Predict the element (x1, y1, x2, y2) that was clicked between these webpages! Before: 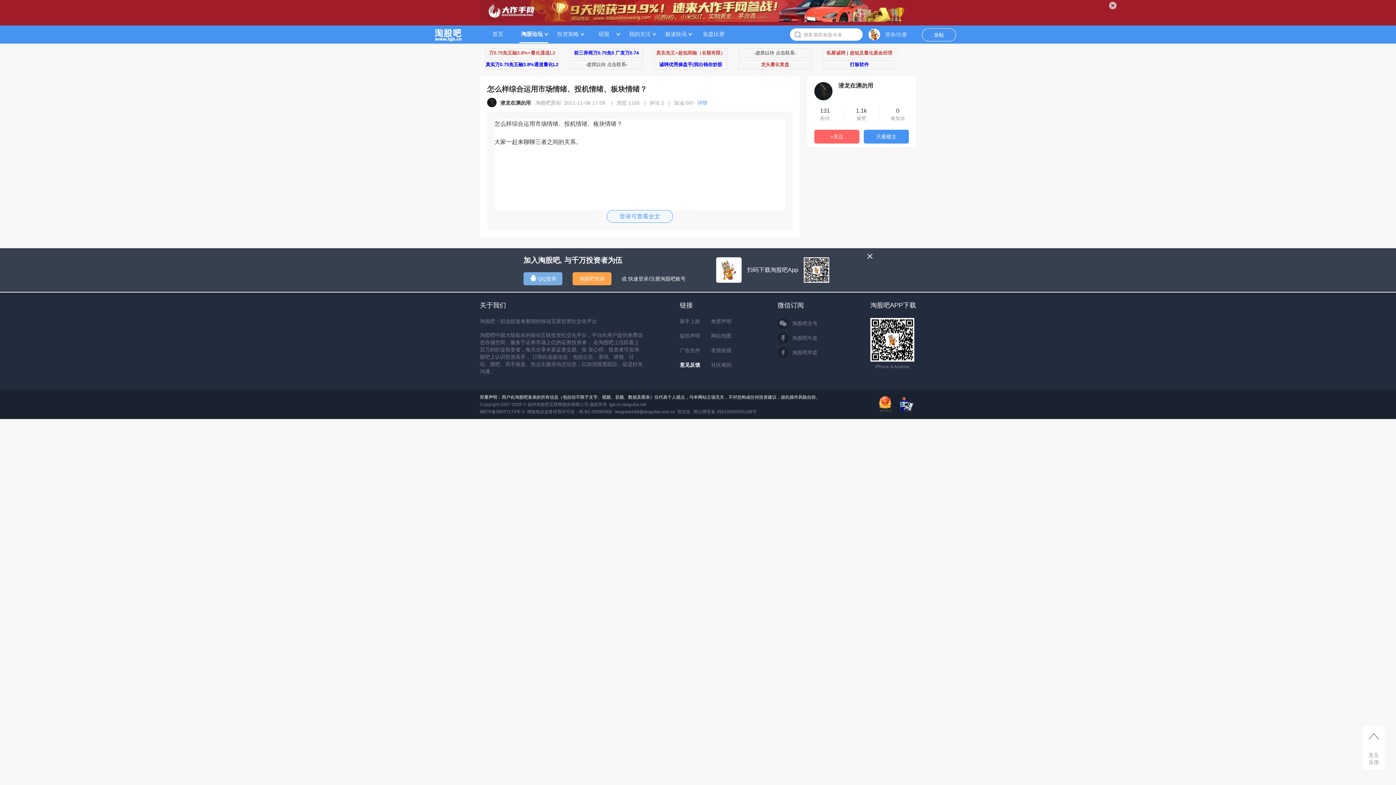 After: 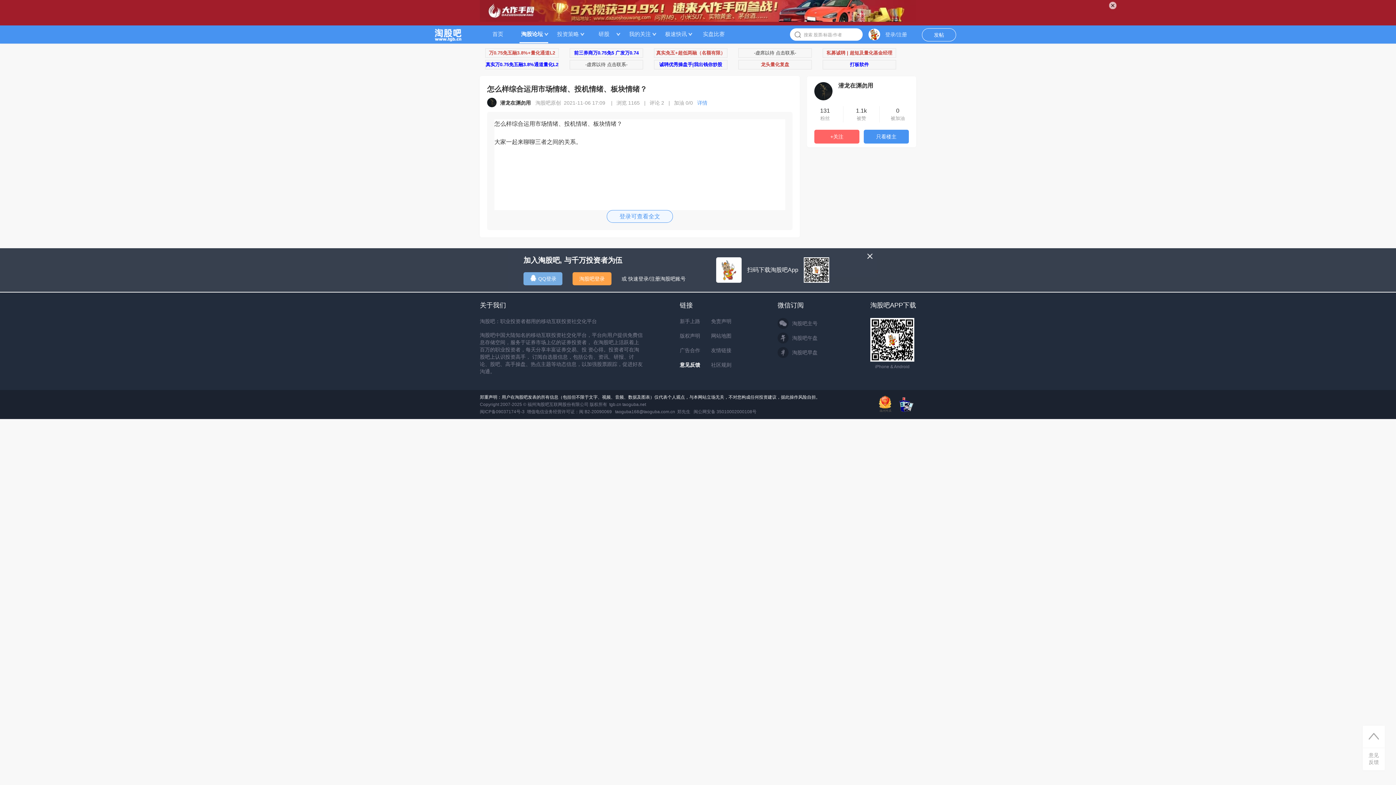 Action: bbox: (574, 50, 638, 55) label: 前三券商万0.75免5 广发万0.74